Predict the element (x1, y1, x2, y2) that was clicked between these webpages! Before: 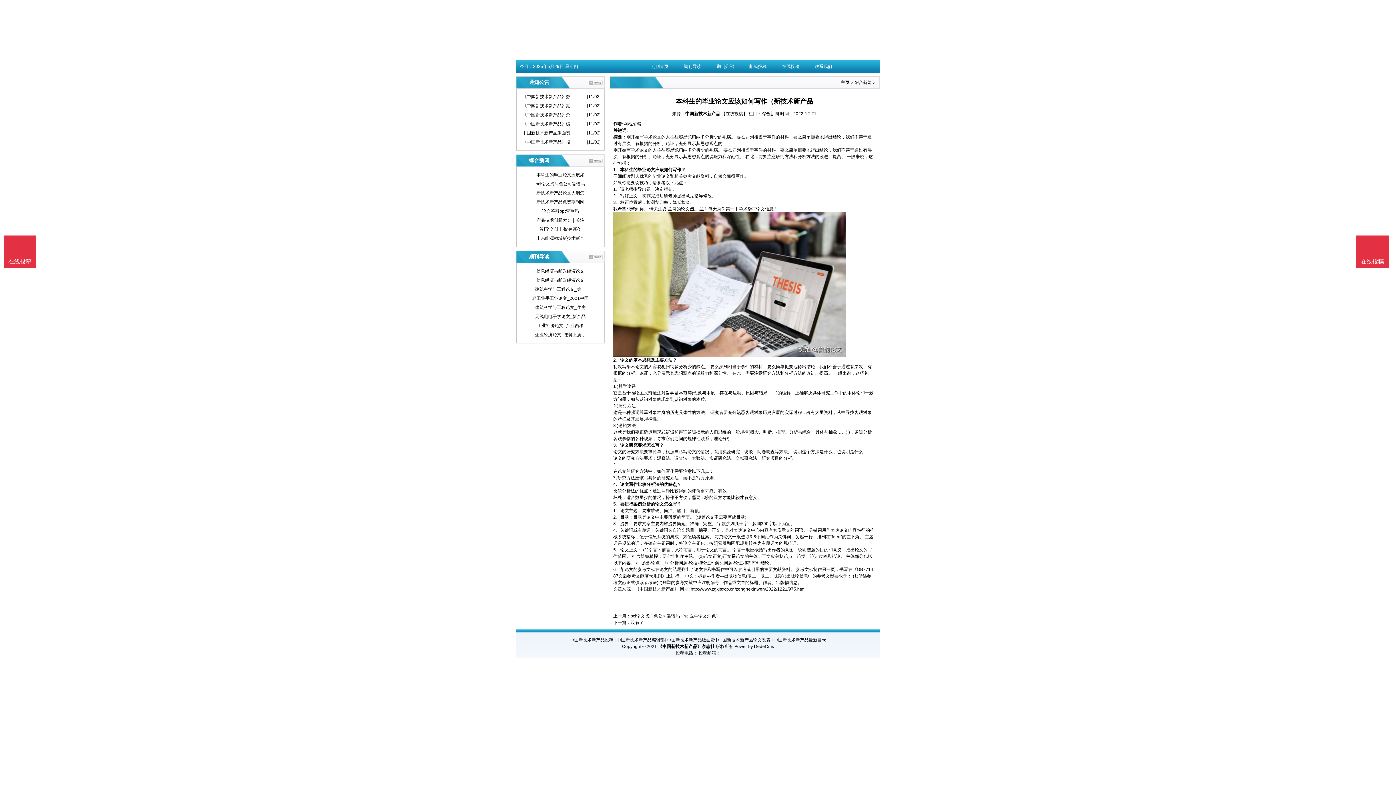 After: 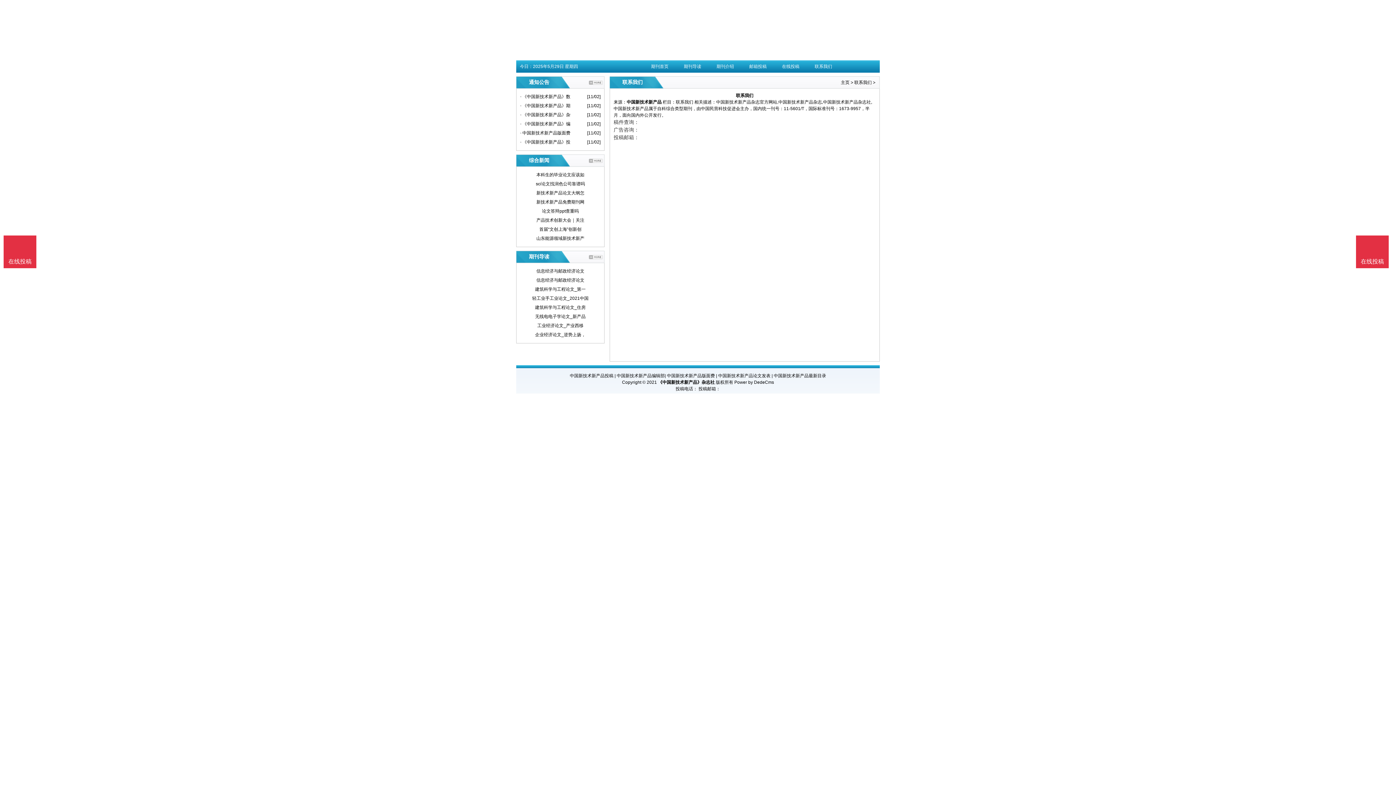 Action: bbox: (807, 60, 840, 72) label: 联系我们